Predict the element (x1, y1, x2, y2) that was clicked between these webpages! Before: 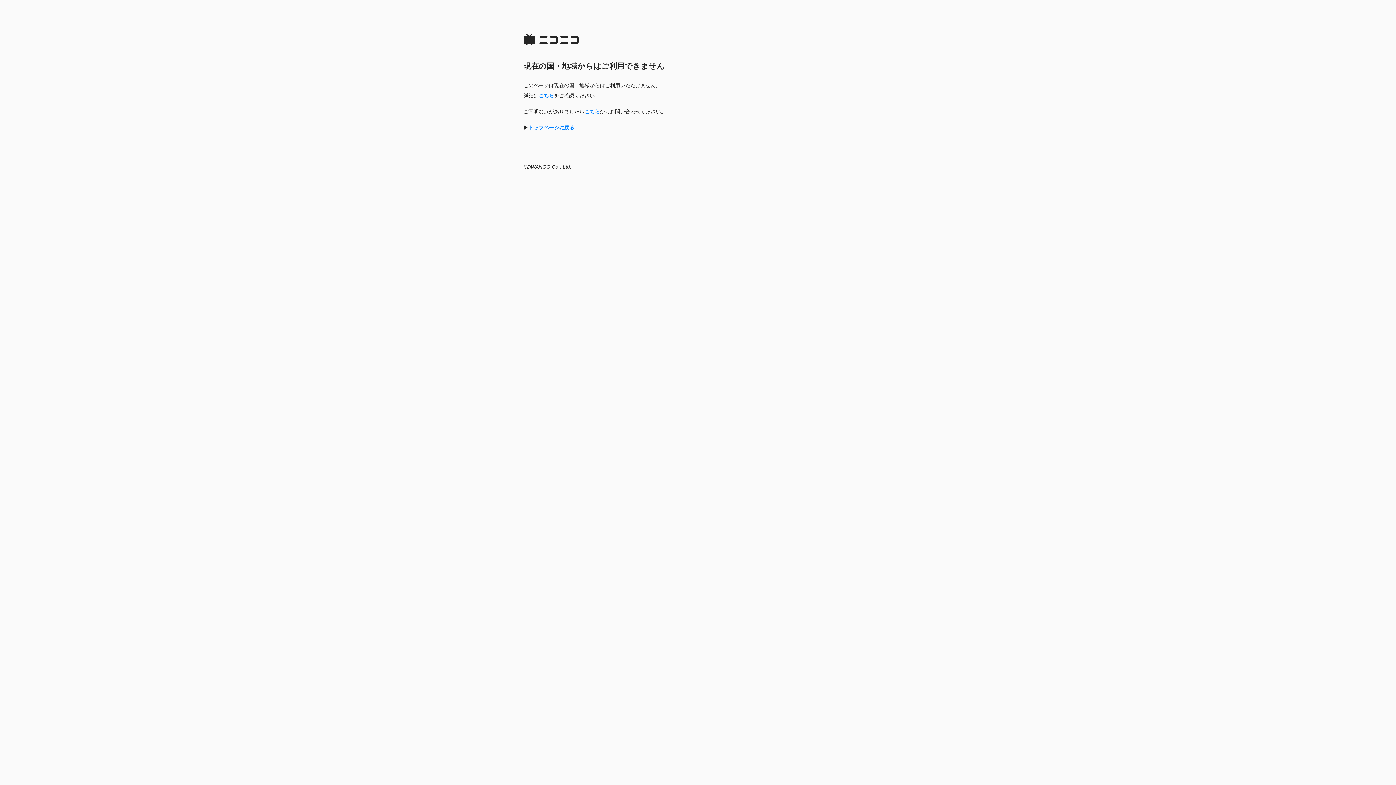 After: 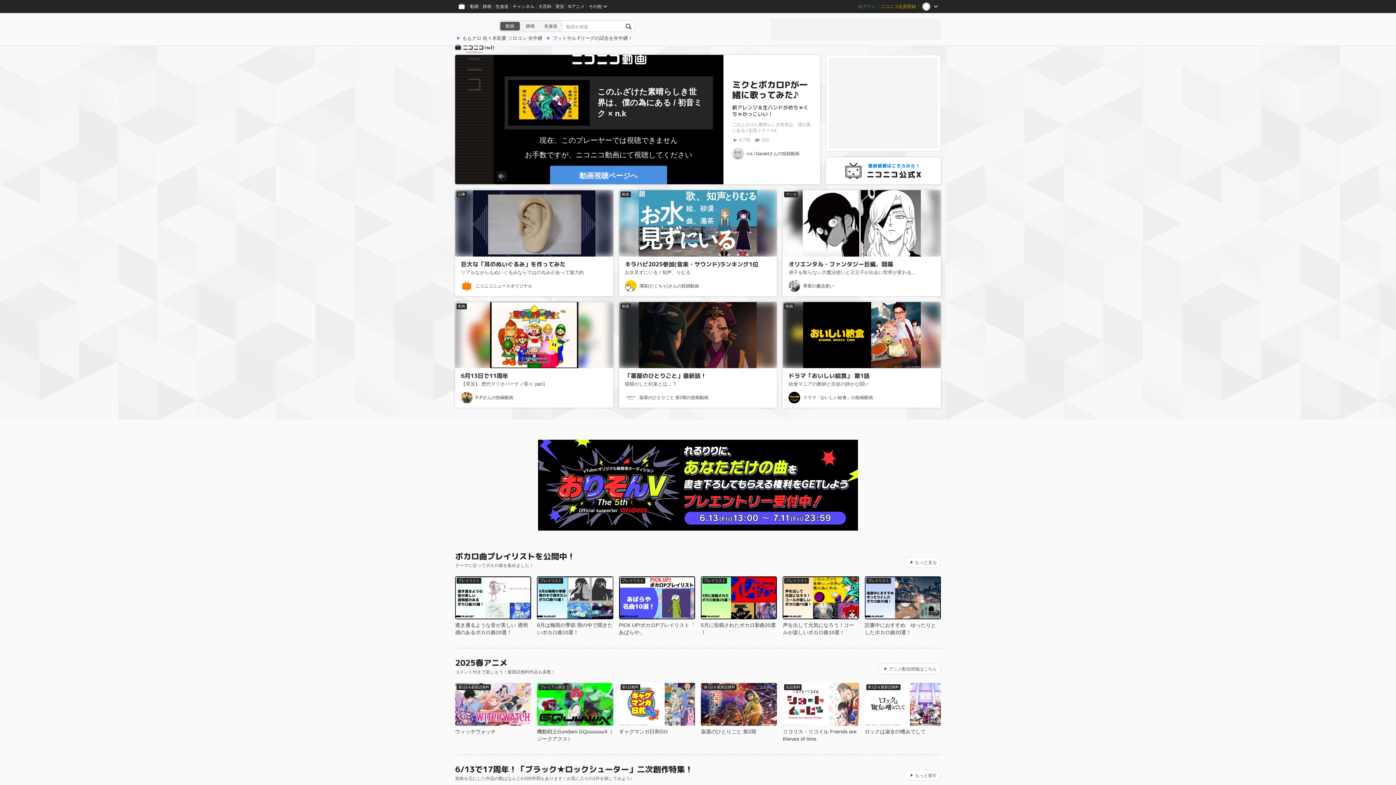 Action: bbox: (528, 124, 574, 130) label: トップページに戻る